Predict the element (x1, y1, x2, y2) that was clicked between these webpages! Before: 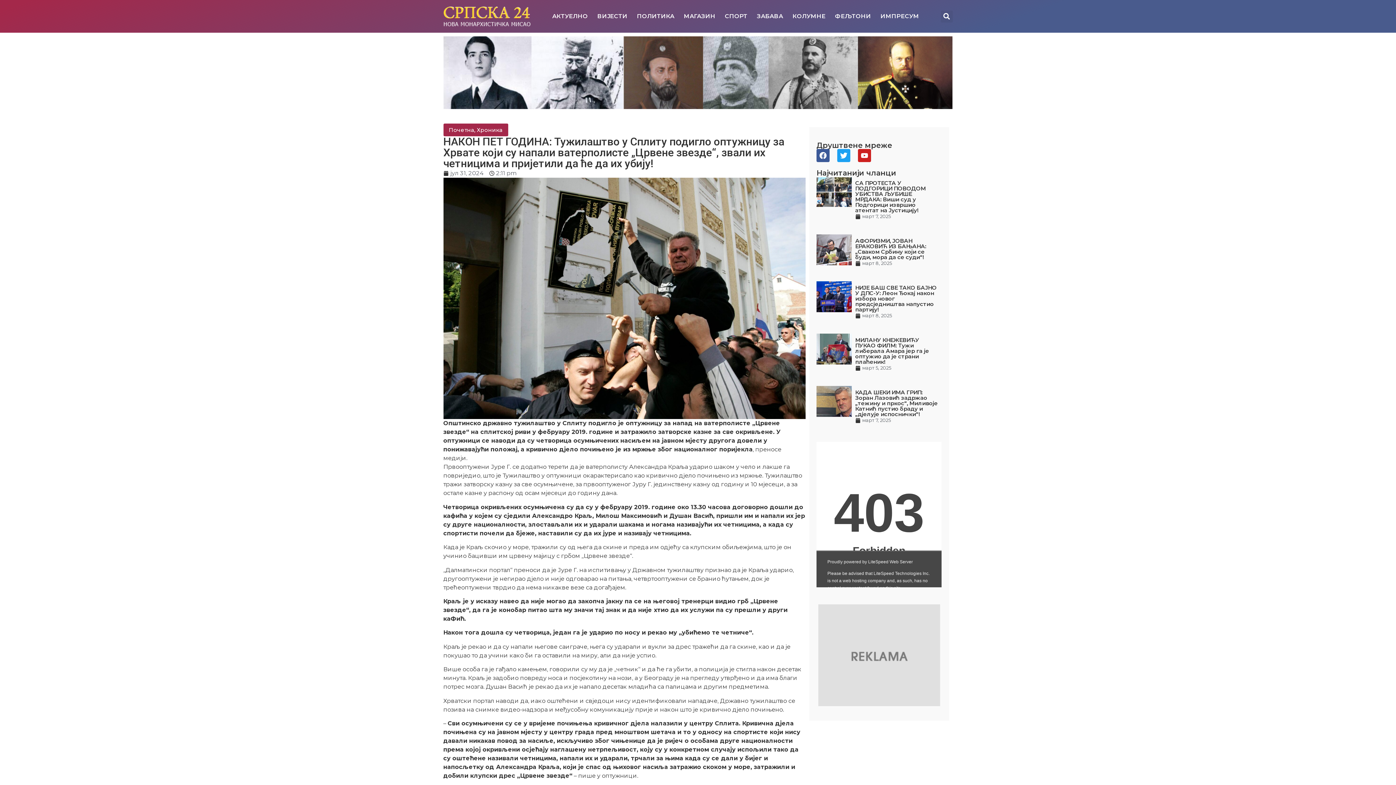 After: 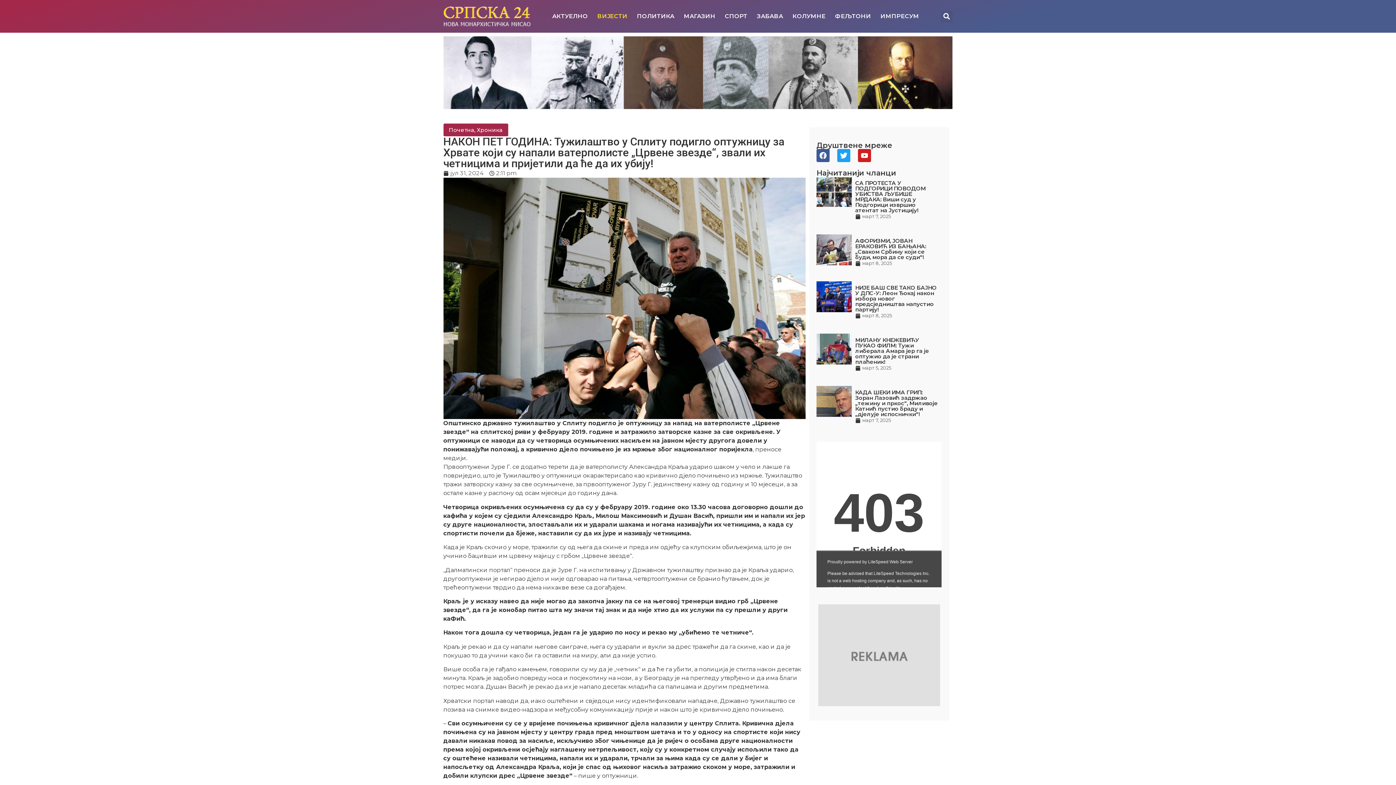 Action: label: ВИЈЕСТИ bbox: (592, 8, 632, 24)